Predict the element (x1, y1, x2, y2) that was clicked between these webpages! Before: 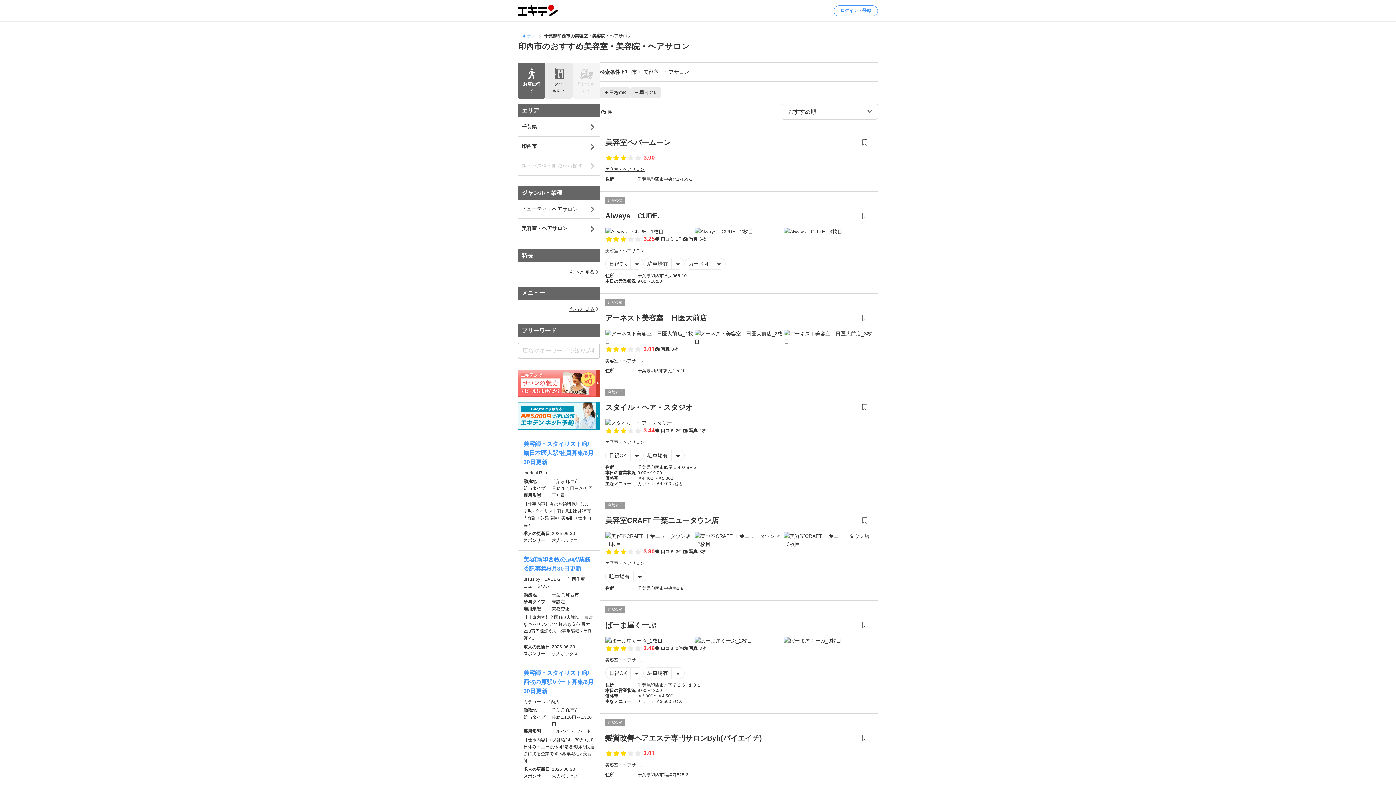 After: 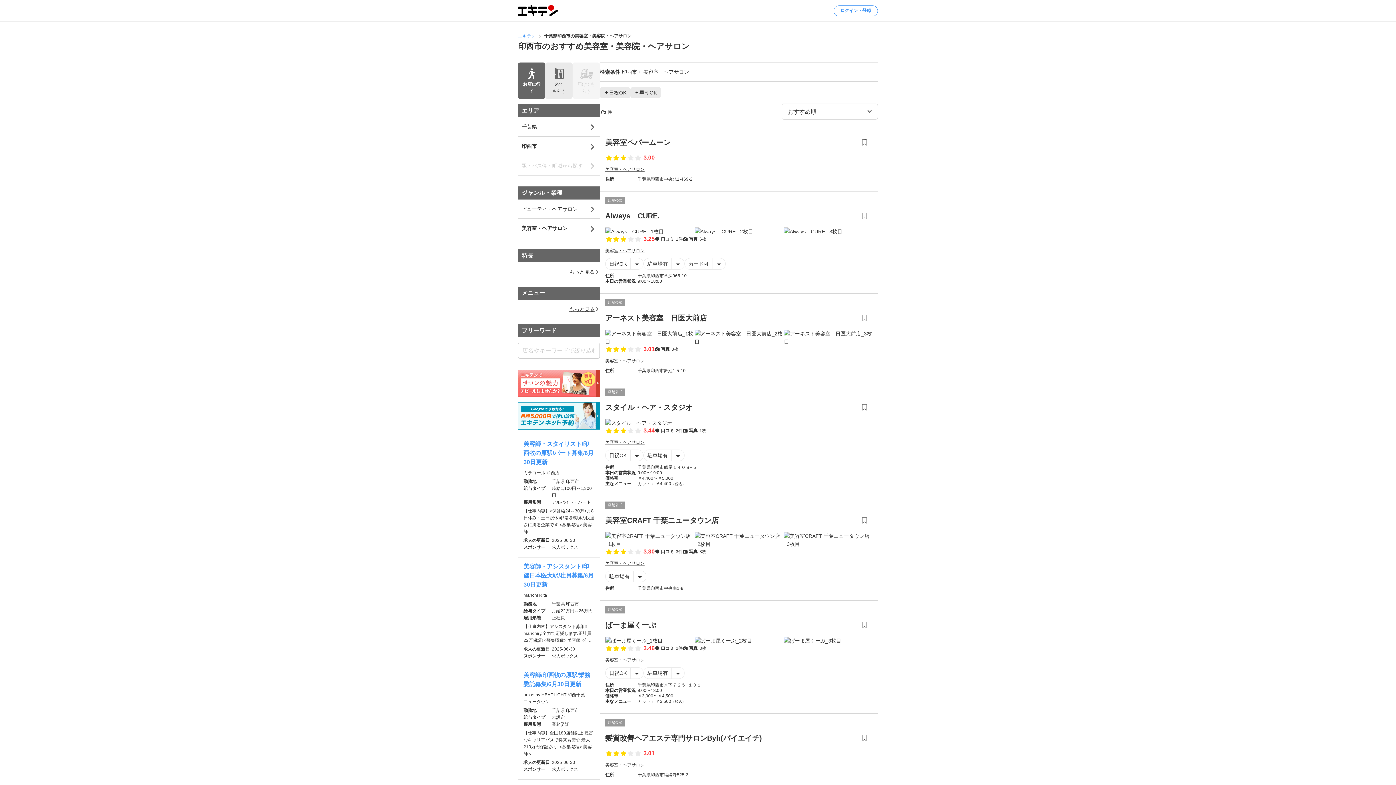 Action: label: 美容室・ヘアサロン bbox: (605, 358, 644, 364)